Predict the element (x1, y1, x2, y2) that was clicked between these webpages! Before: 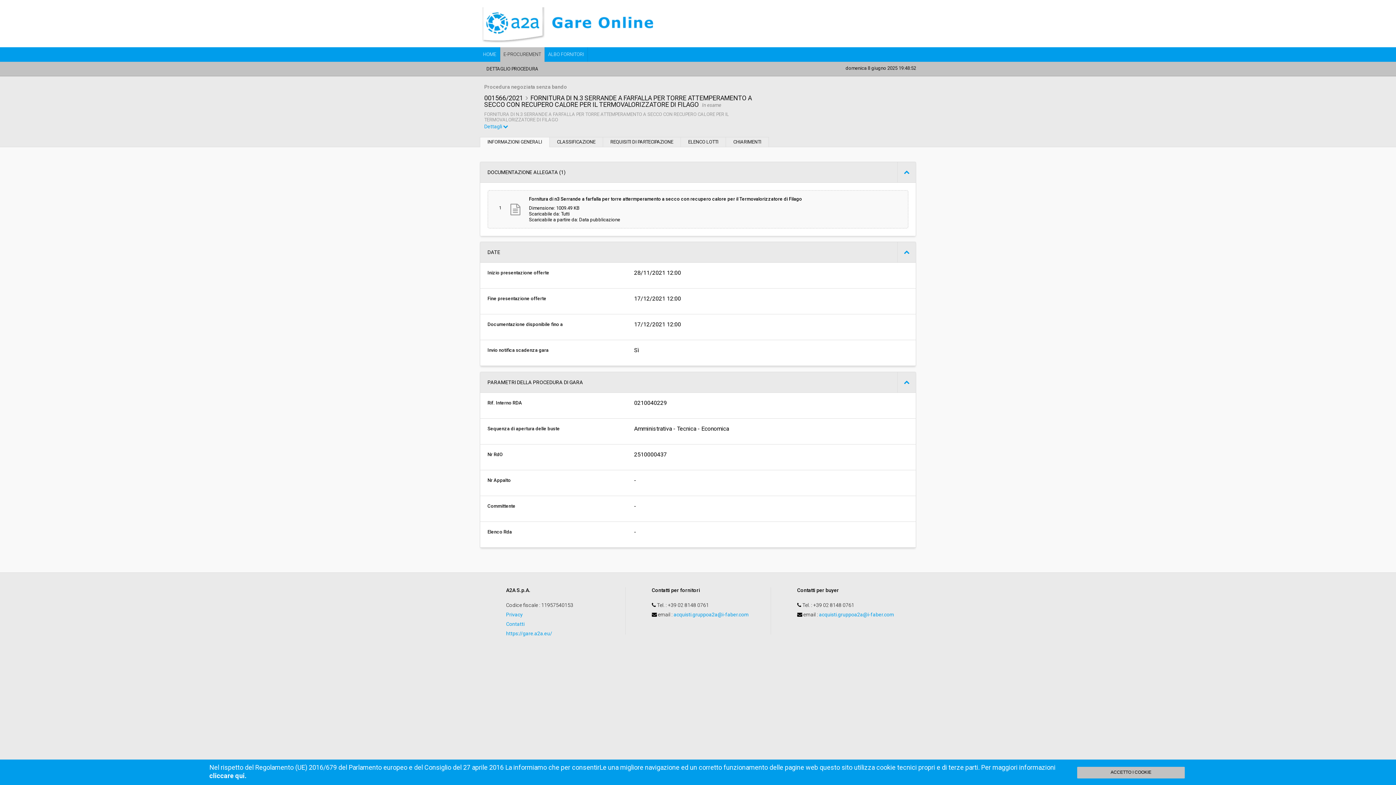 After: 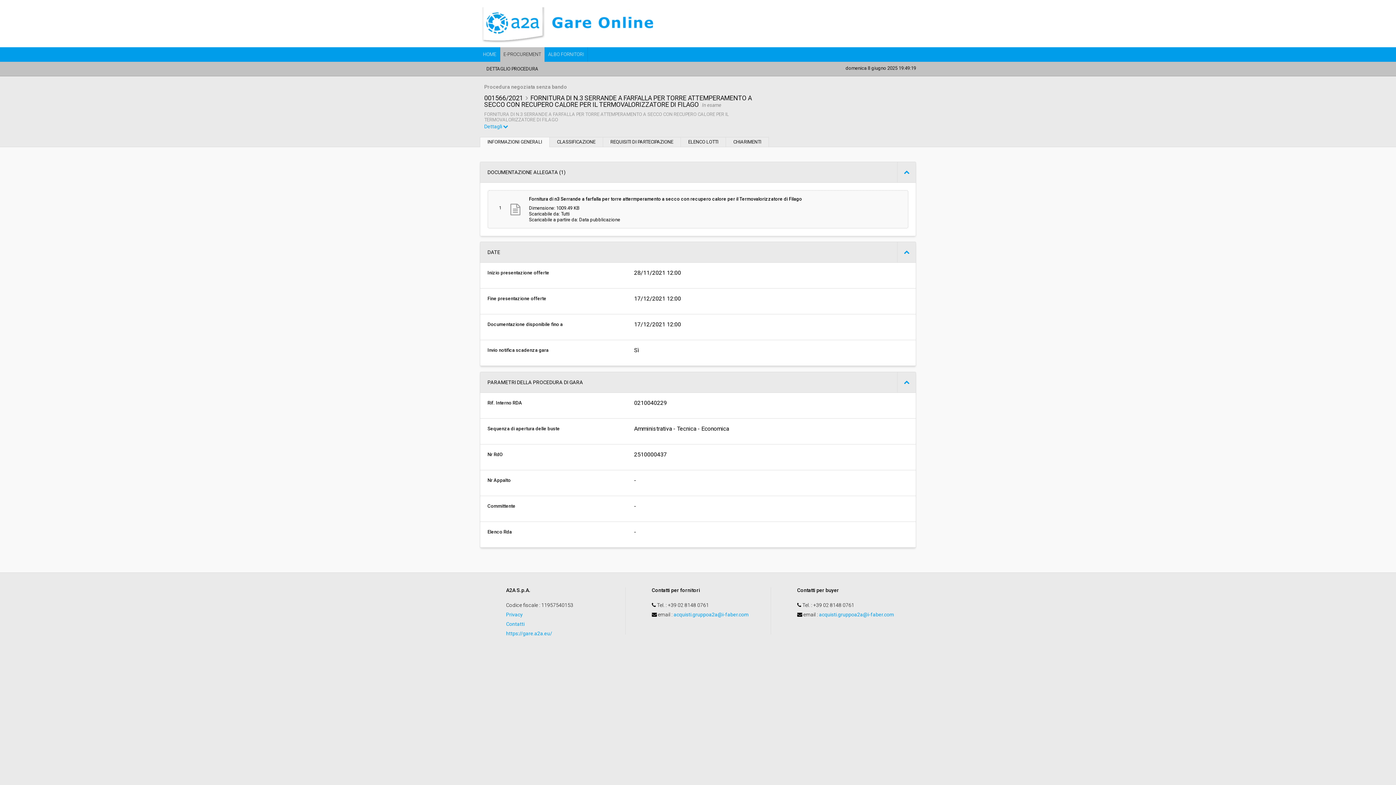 Action: label: ACCETTO I COOKIE bbox: (1077, 767, 1185, 779)